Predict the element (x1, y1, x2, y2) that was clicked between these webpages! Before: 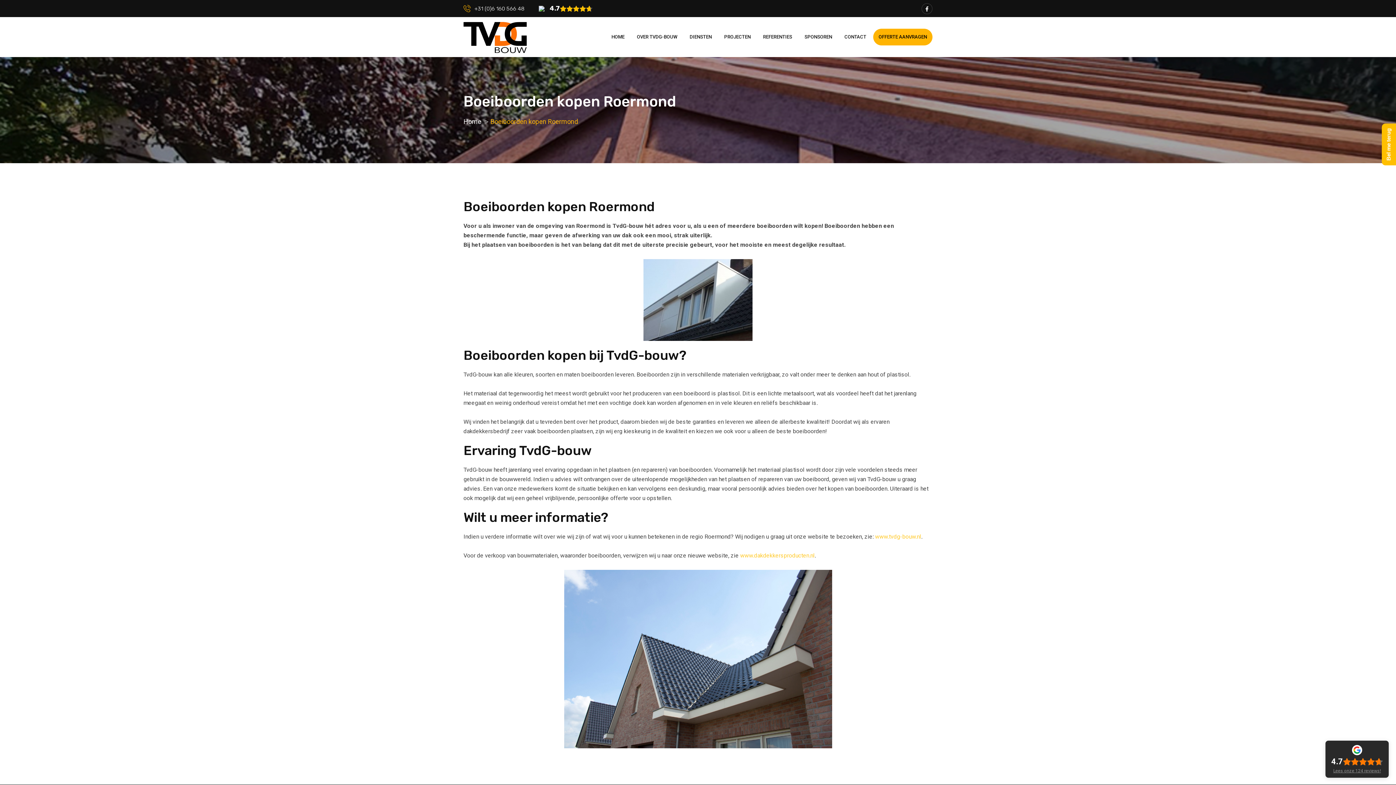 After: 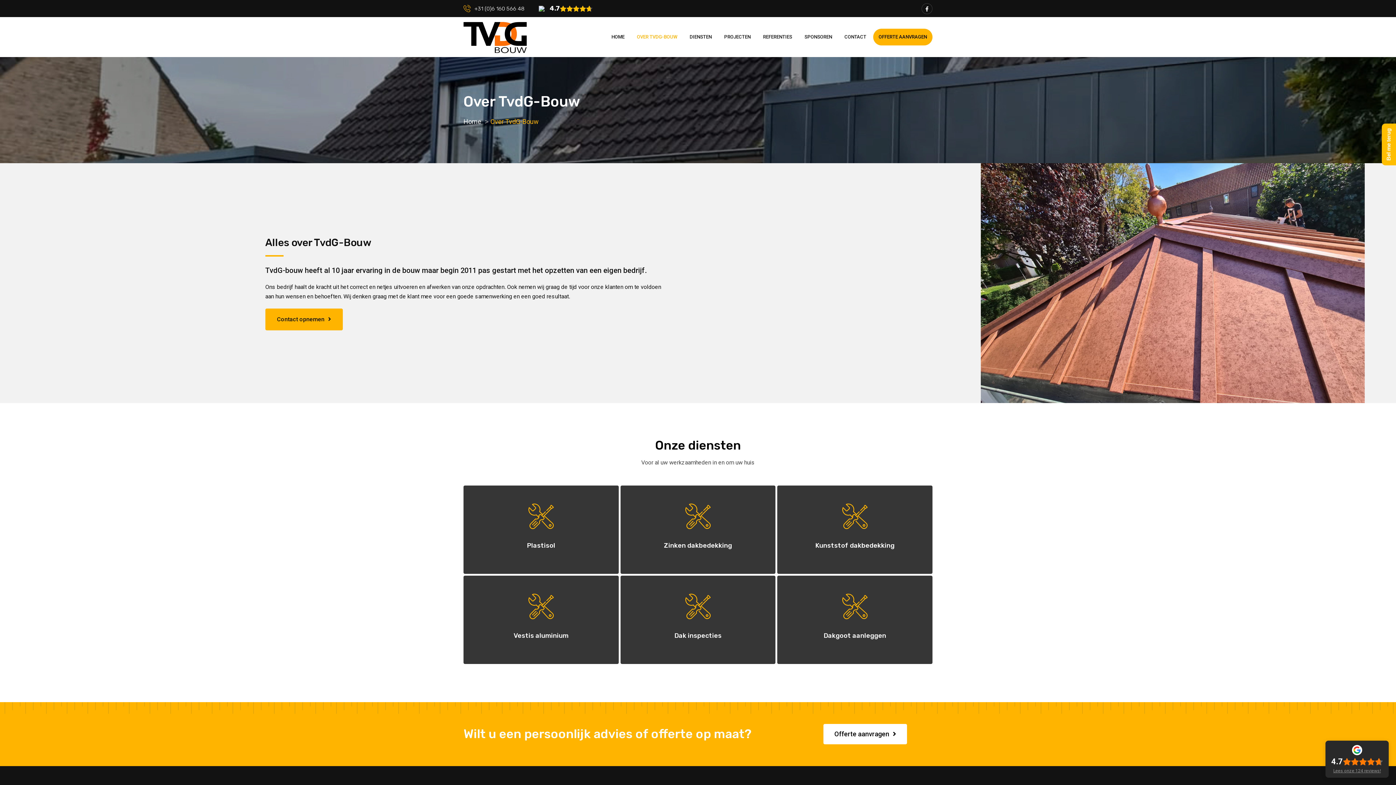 Action: label: OVER TVDG-BOUW bbox: (631, 20, 682, 53)